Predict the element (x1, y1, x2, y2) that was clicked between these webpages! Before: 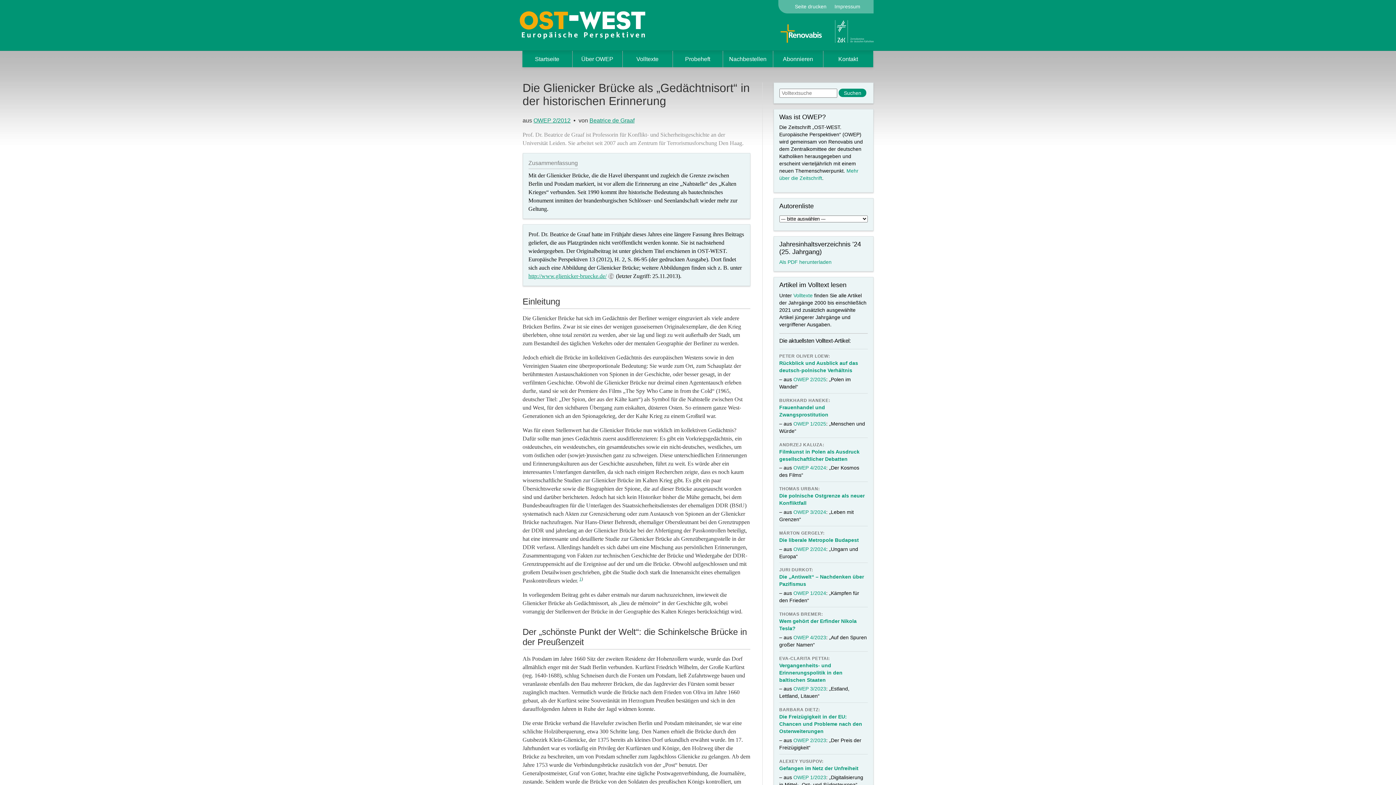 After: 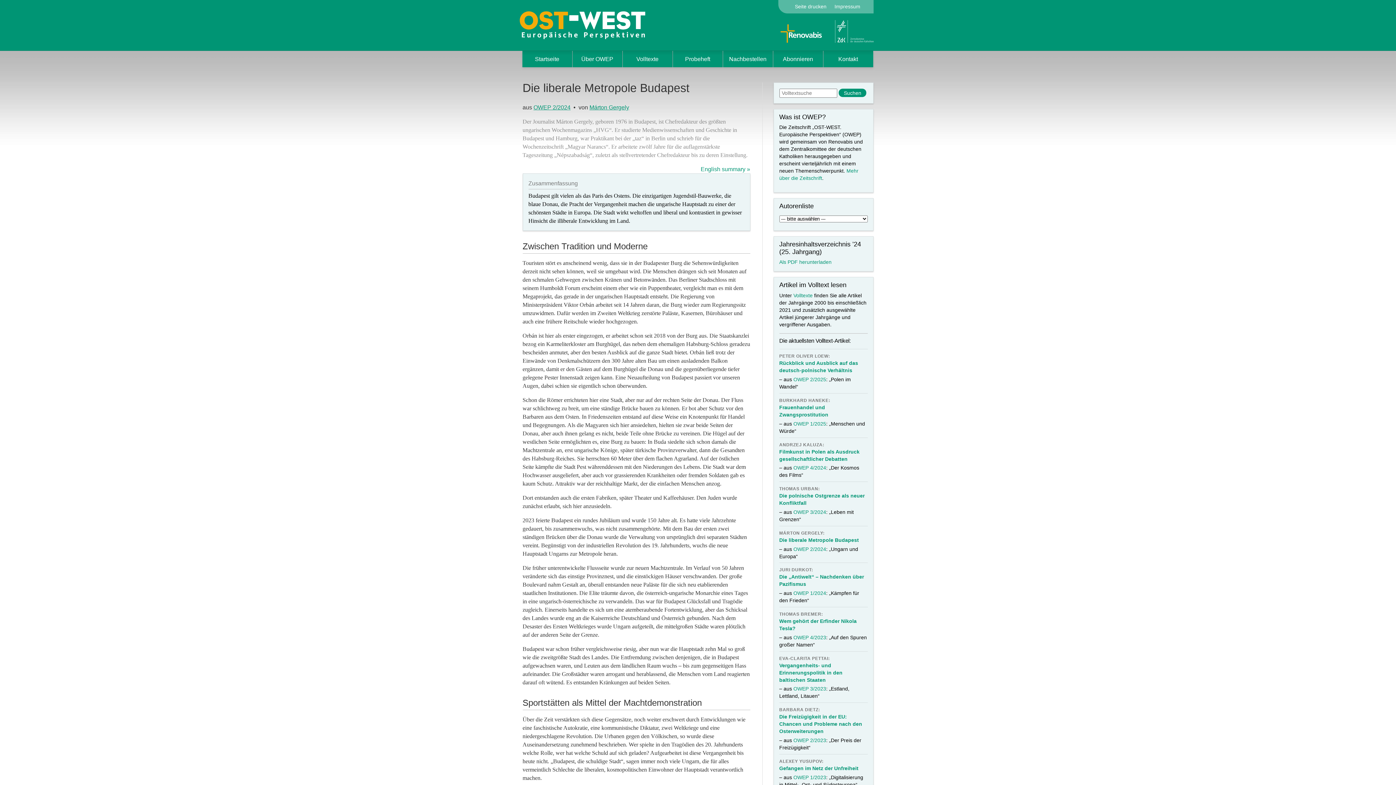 Action: bbox: (779, 537, 859, 543) label: Die liberale Metropole Budapest